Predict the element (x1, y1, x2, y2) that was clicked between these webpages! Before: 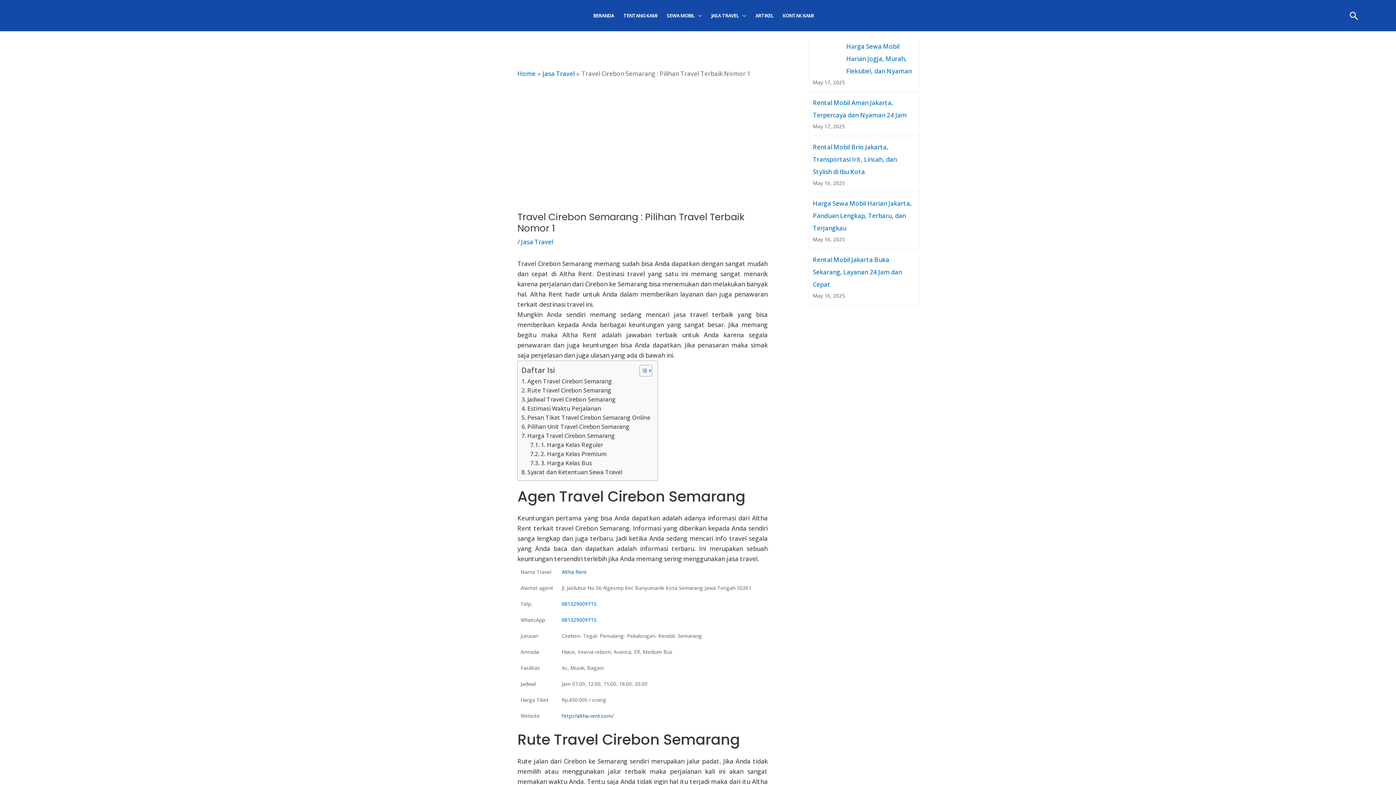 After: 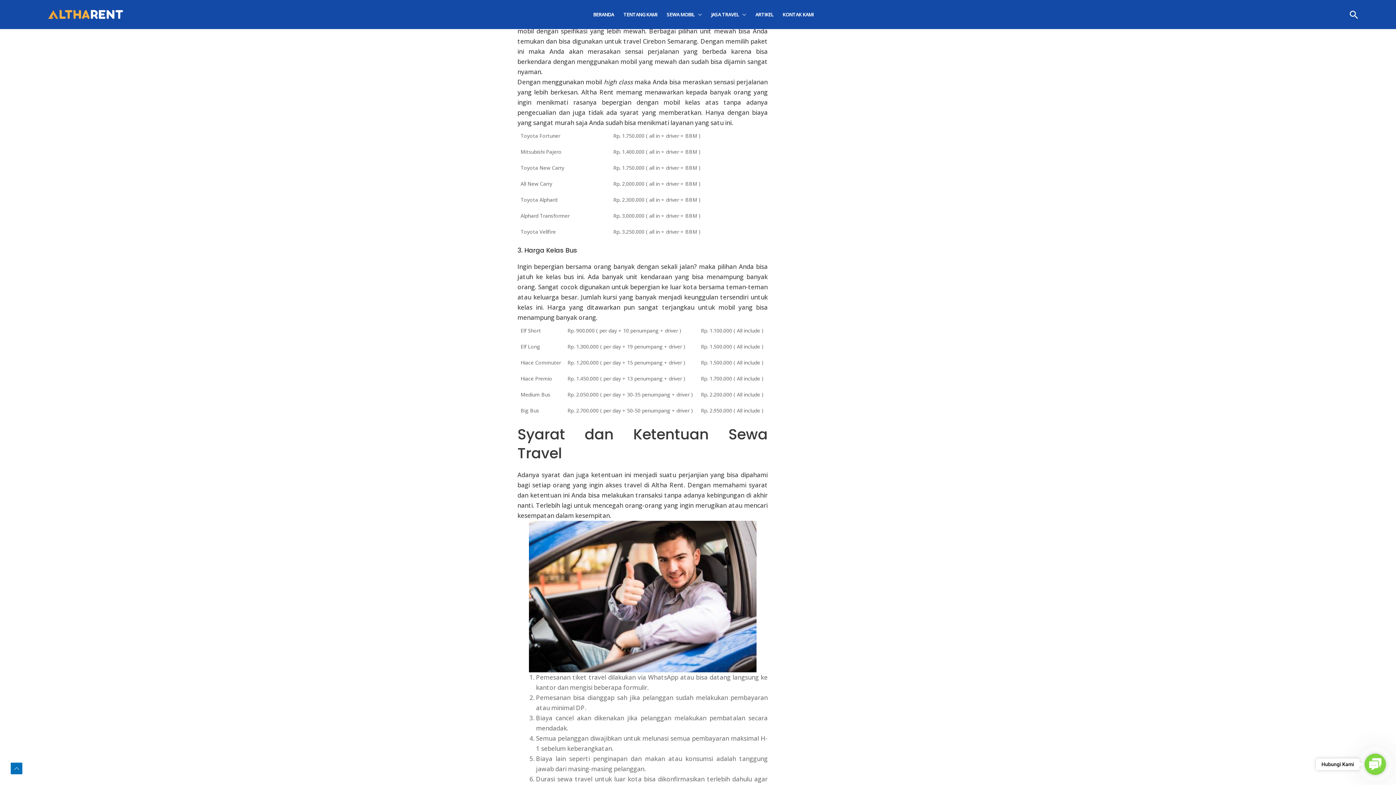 Action: label: 2. Harga Kelas Premium bbox: (530, 449, 606, 459)